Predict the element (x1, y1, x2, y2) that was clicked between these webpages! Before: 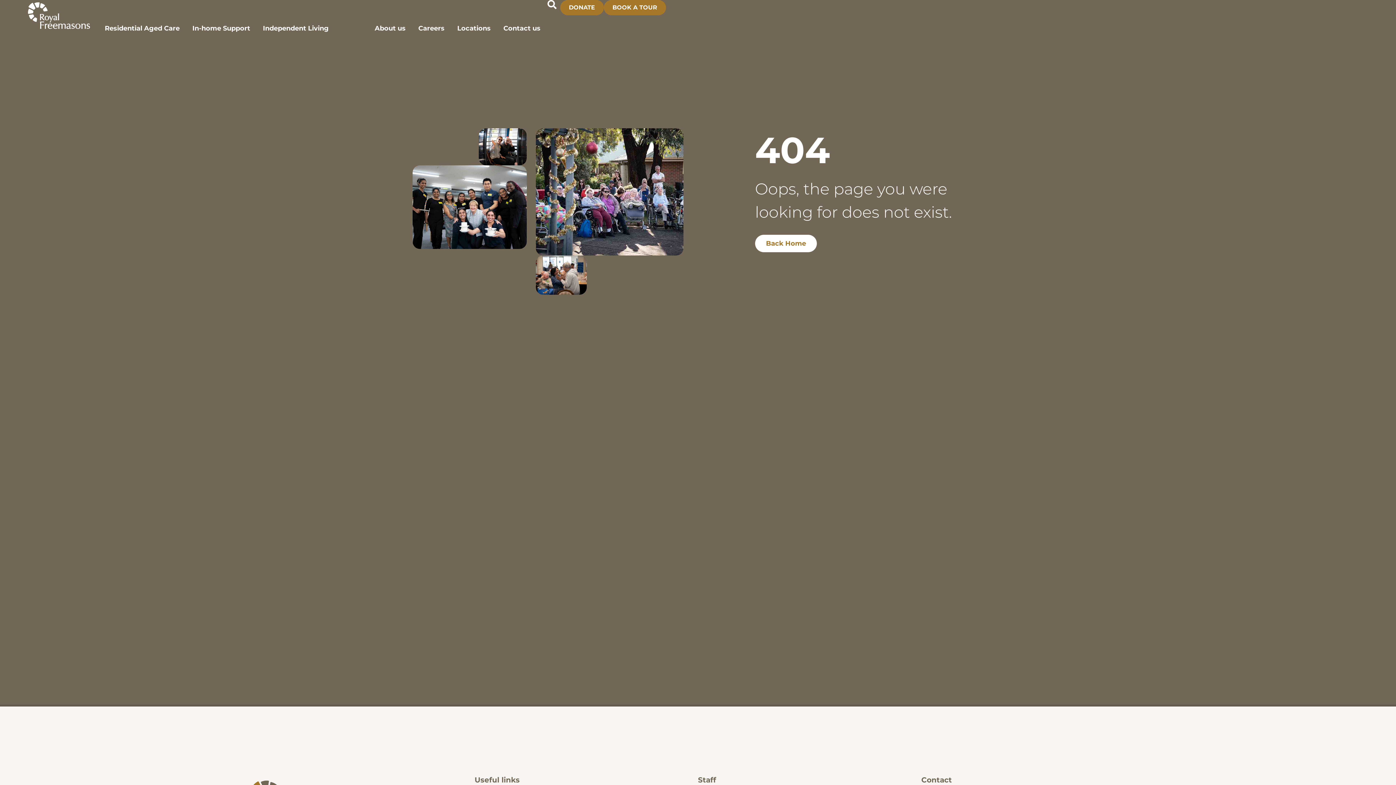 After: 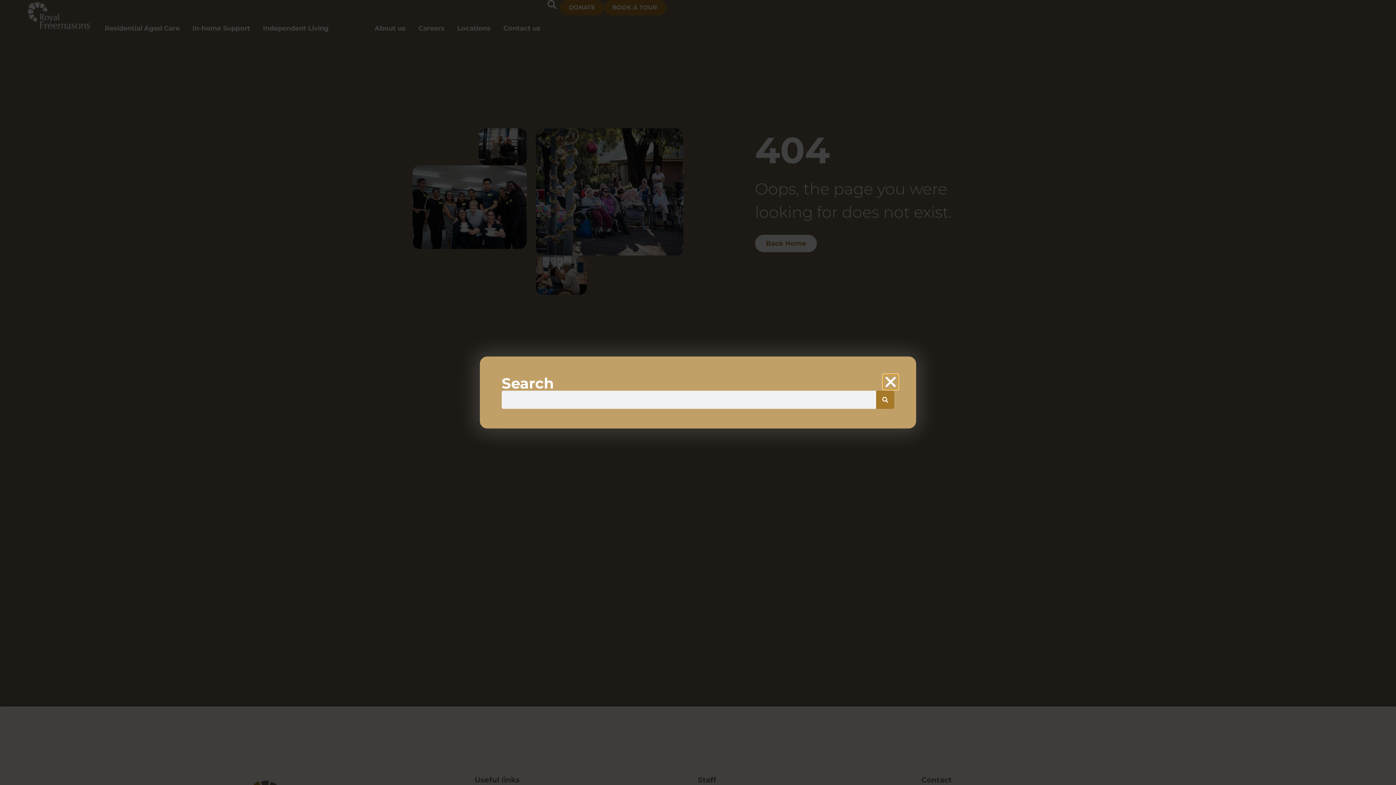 Action: bbox: (547, 0, 556, 9)